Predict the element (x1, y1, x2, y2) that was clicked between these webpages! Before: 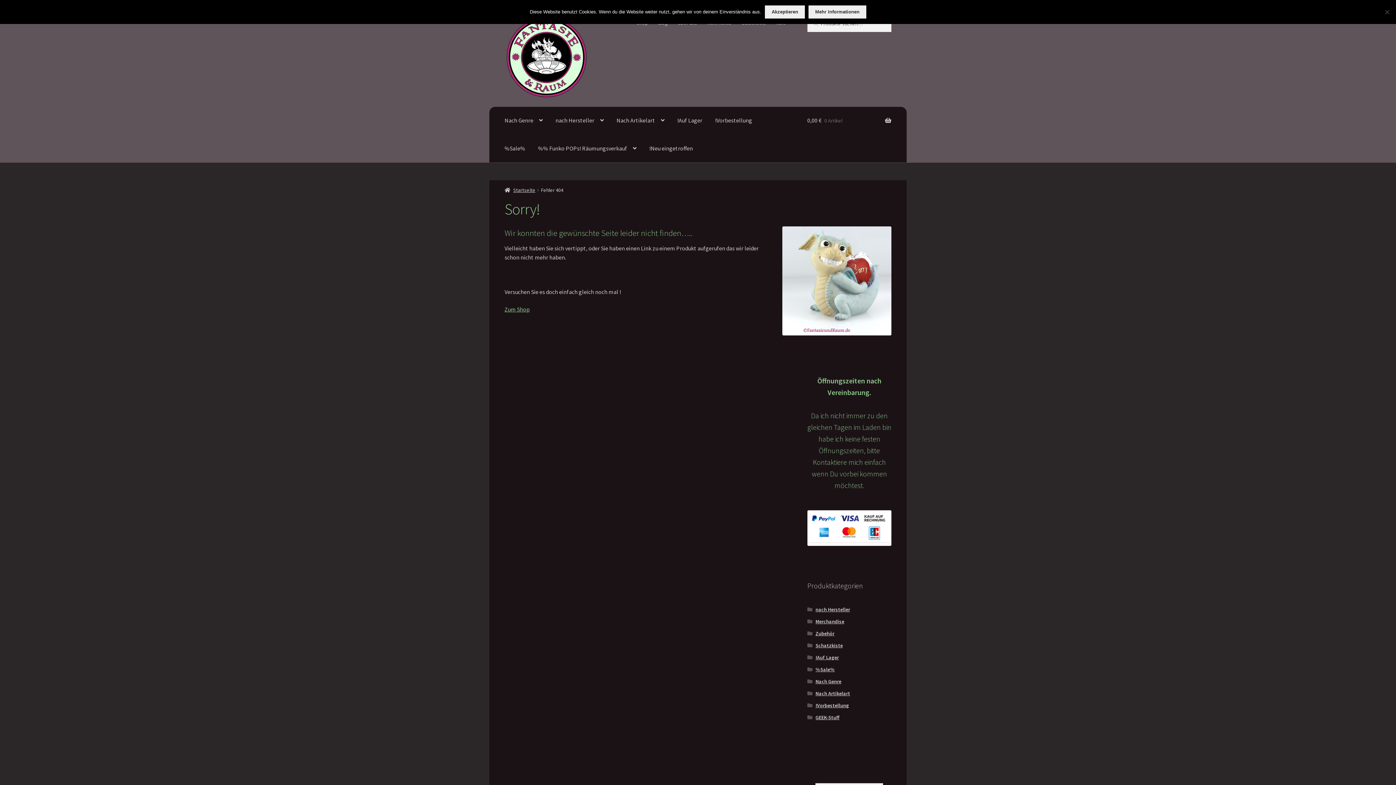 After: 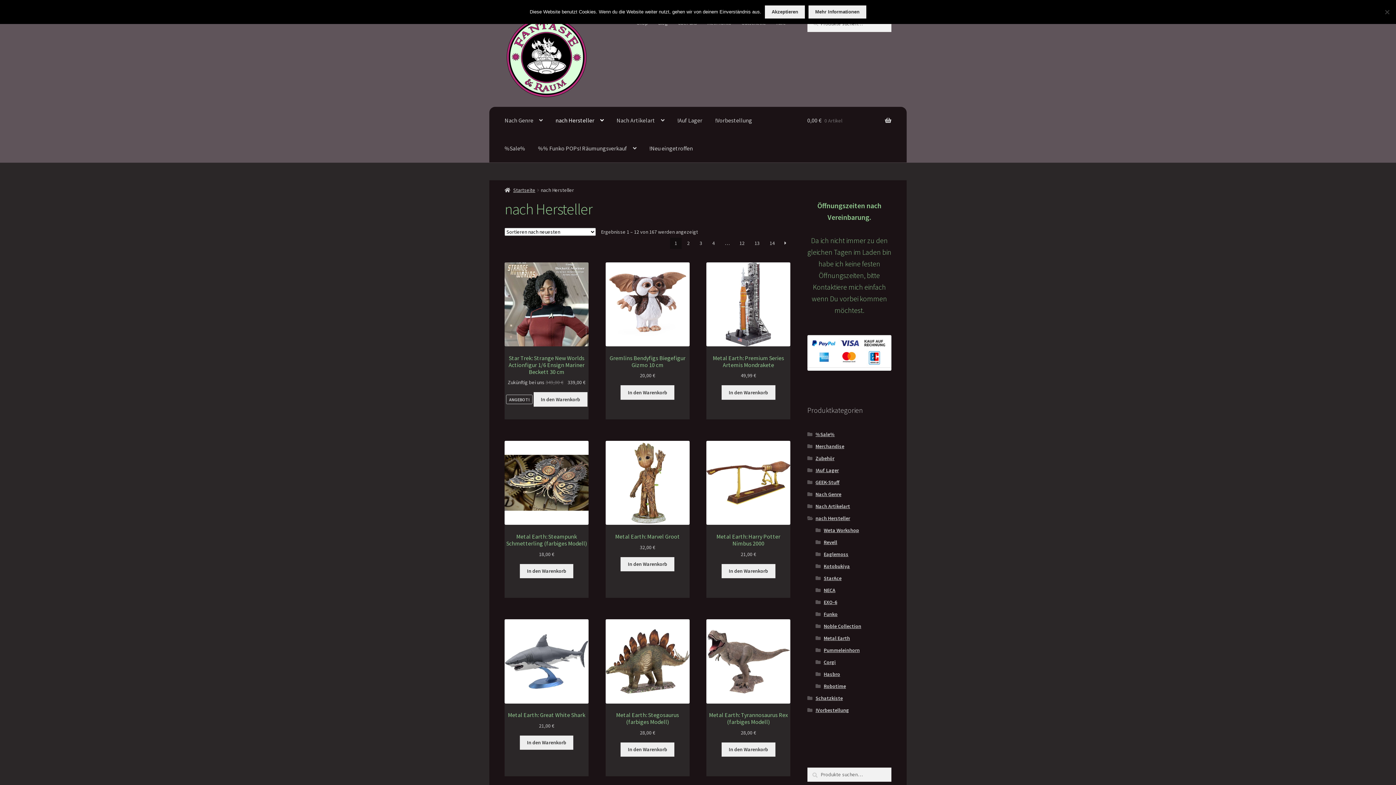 Action: bbox: (815, 606, 850, 613) label: nach Hersteller